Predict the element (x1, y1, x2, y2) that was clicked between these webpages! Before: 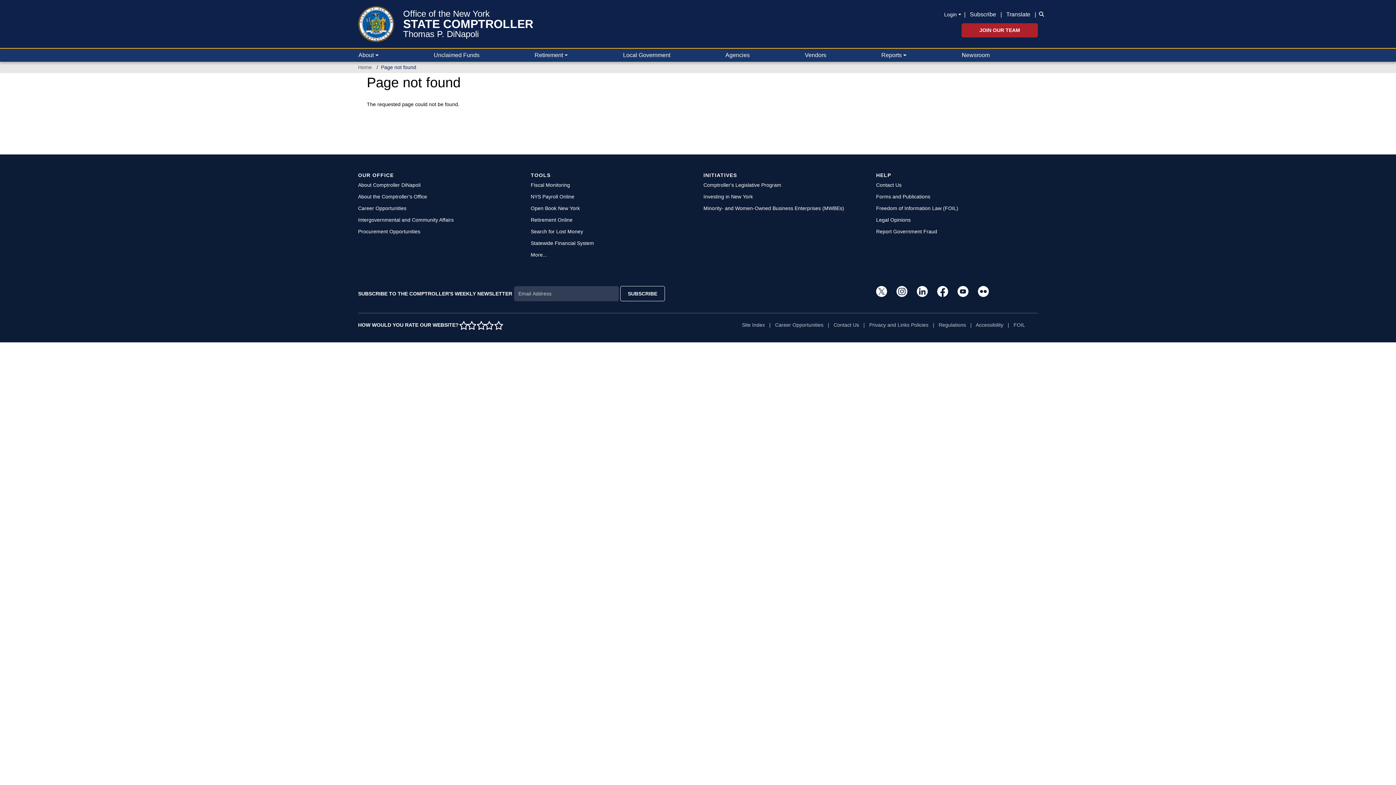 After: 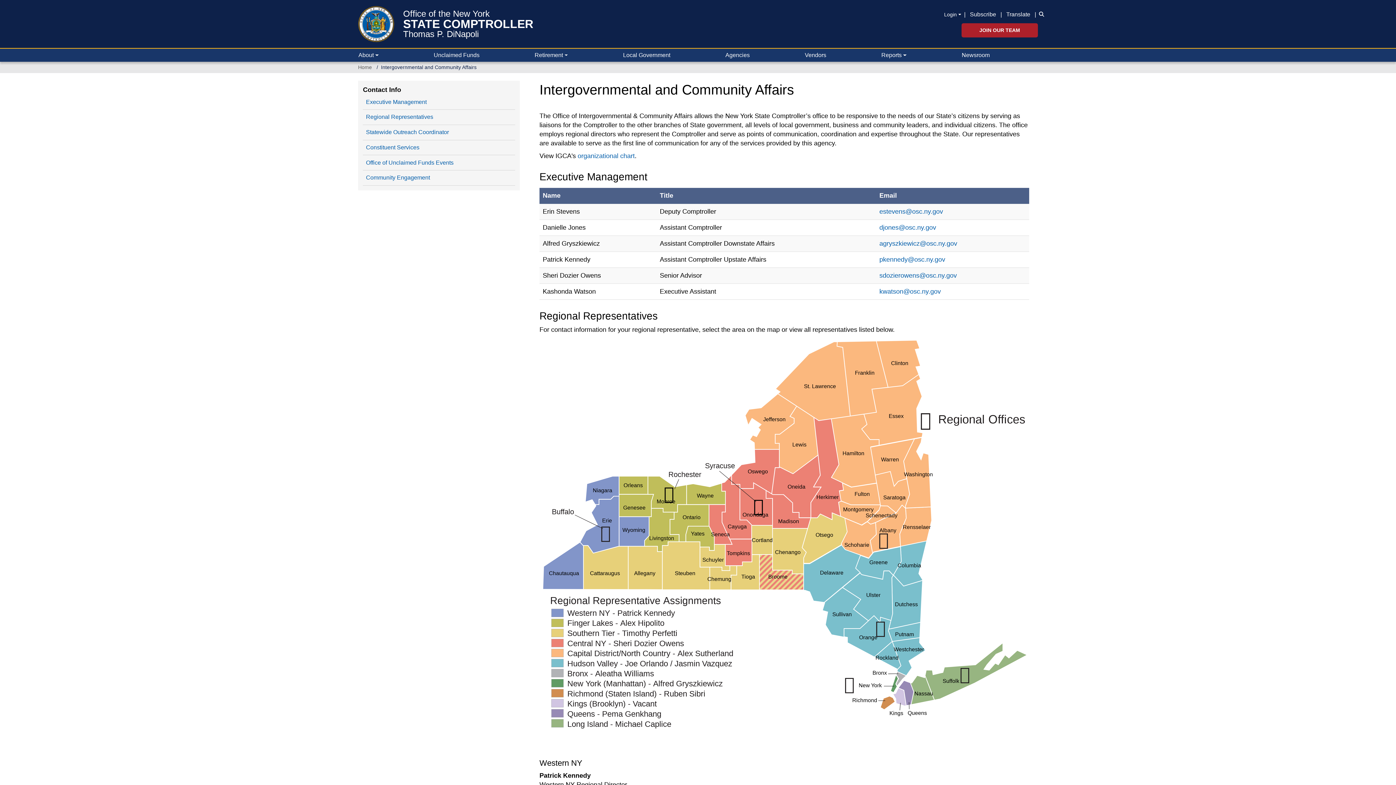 Action: label: Intergovernmental and Community Affairs bbox: (358, 217, 453, 222)